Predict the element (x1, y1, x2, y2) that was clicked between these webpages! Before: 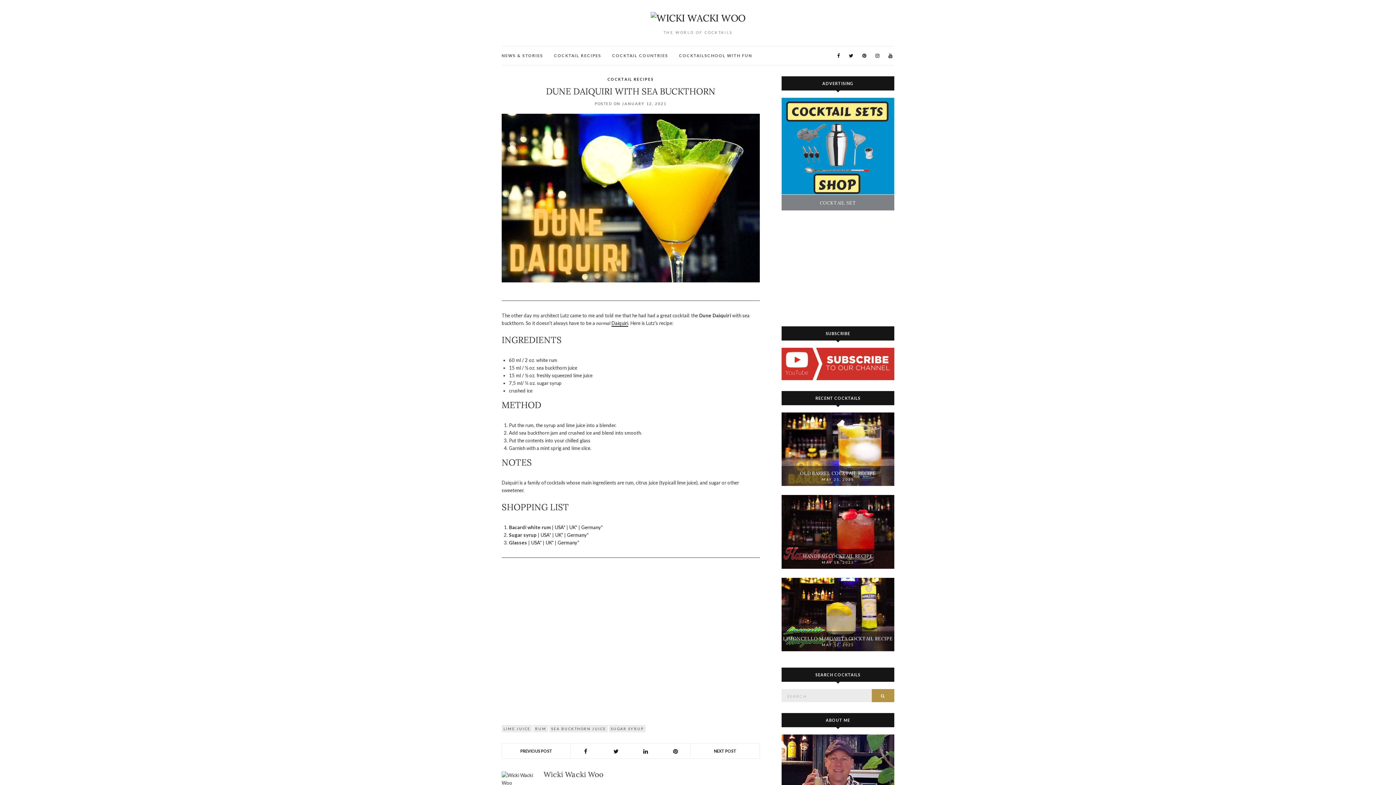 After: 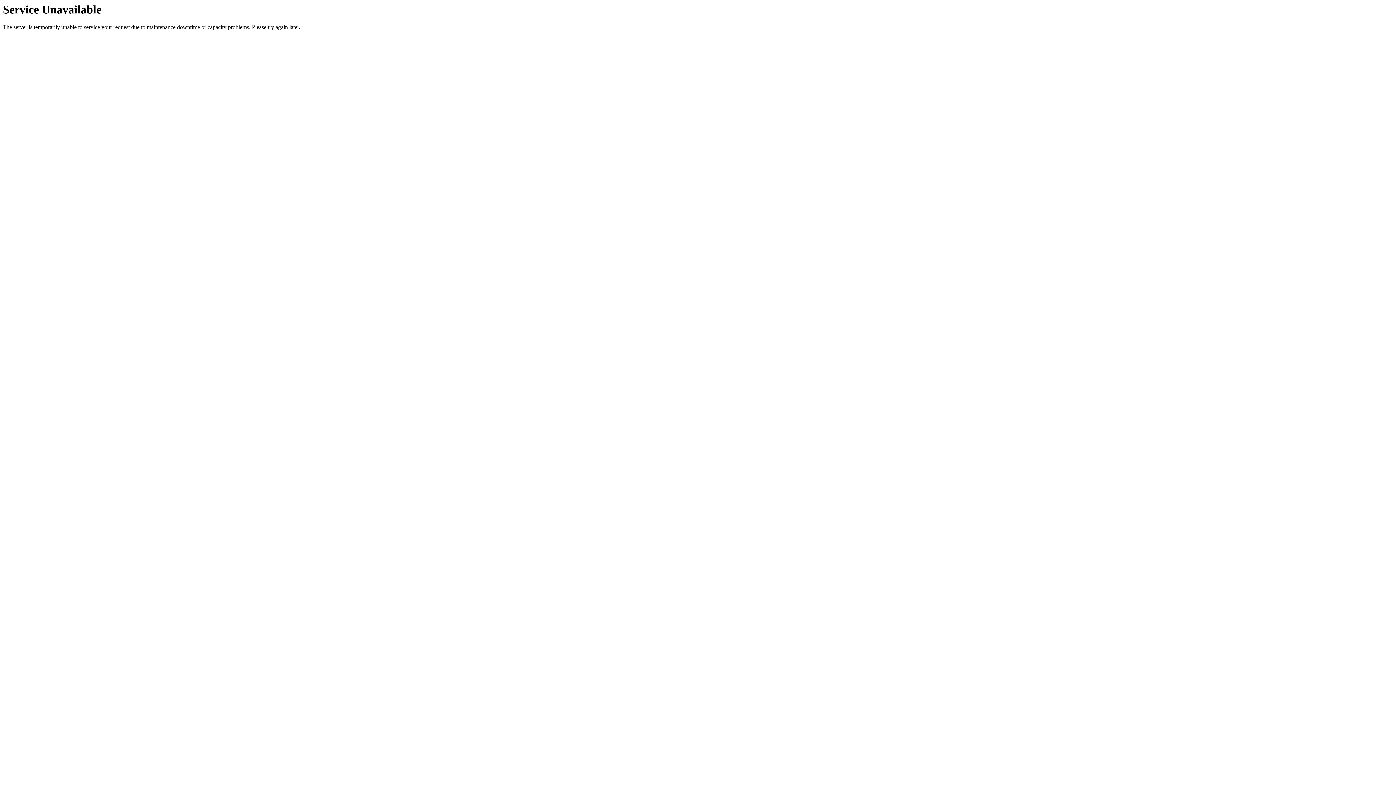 Action: bbox: (781, 528, 894, 534)